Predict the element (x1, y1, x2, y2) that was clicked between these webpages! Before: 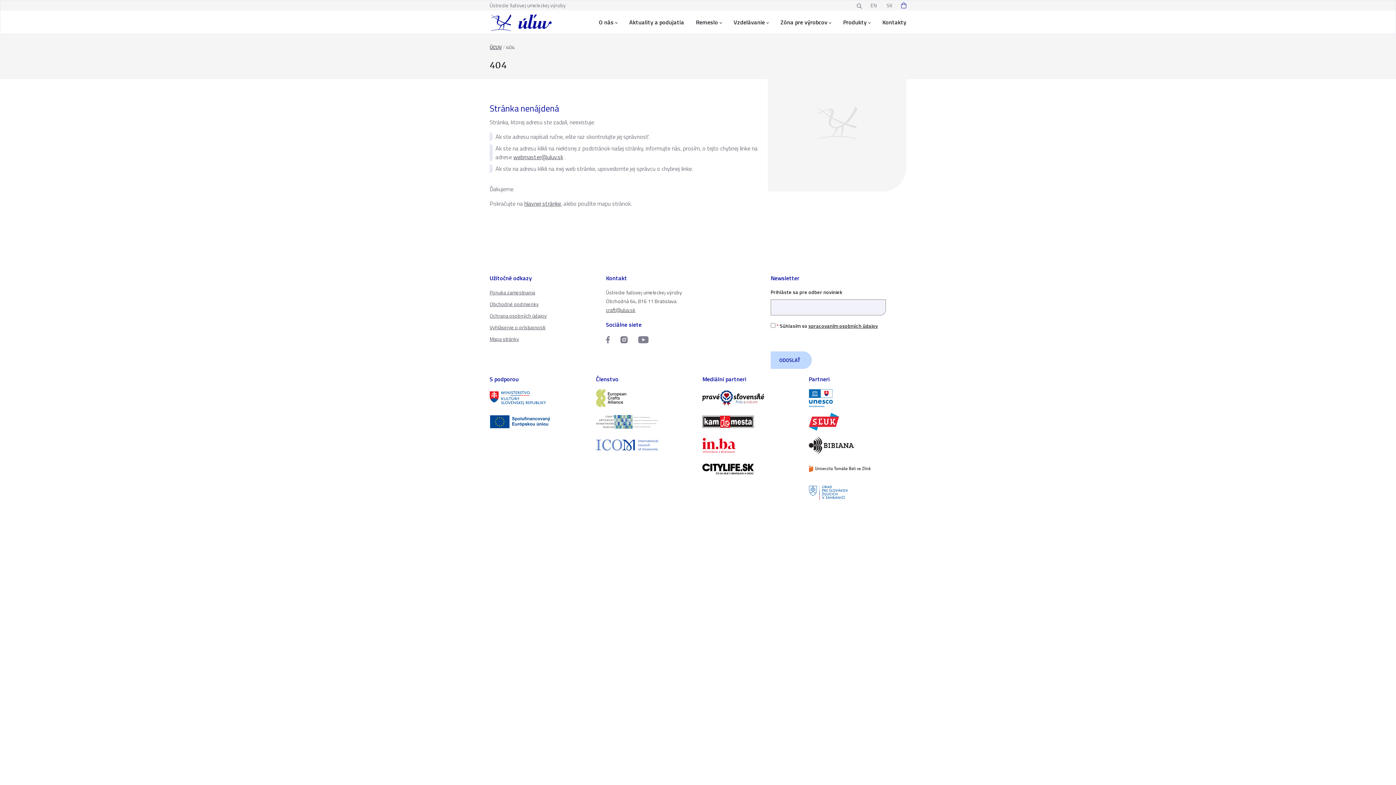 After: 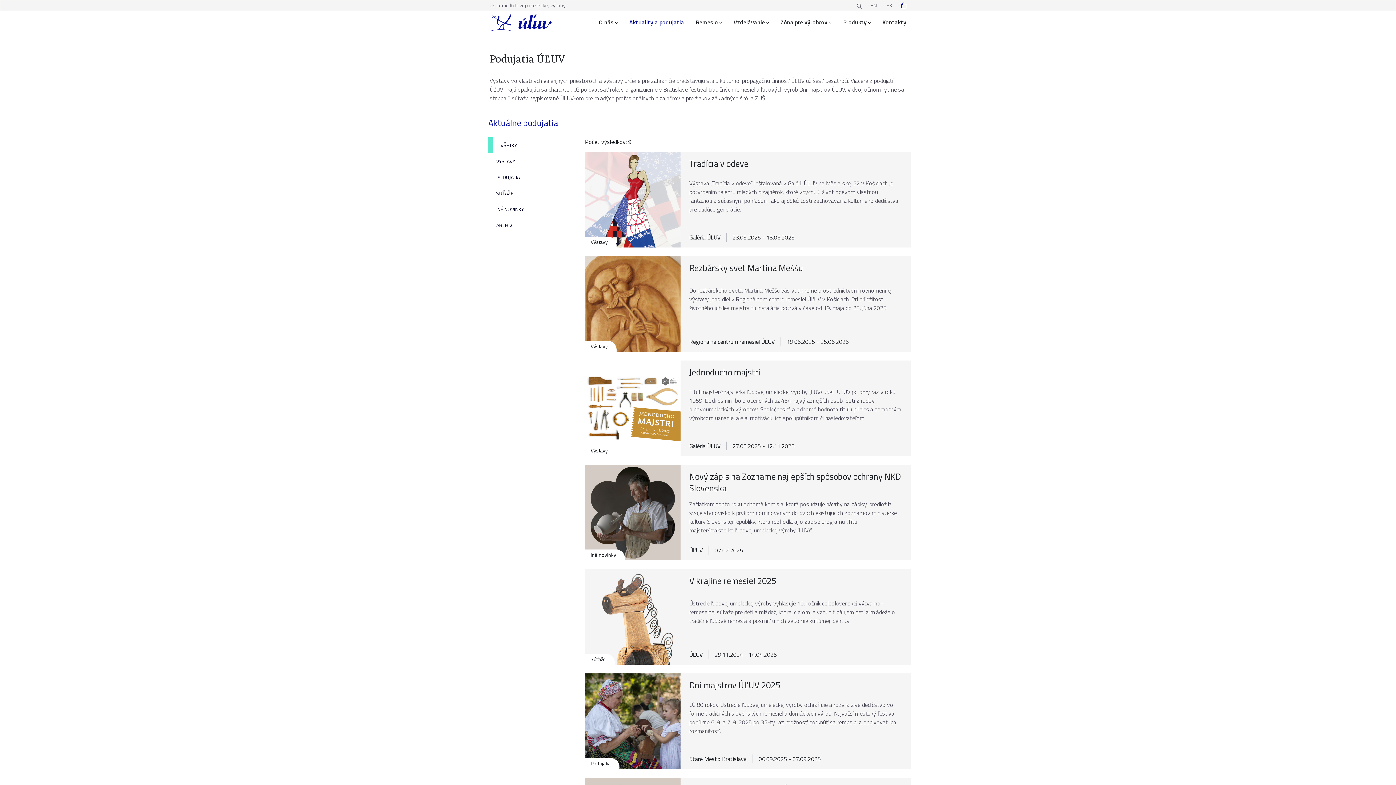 Action: label: Aktuality a podujatia bbox: (629, 17, 684, 26)